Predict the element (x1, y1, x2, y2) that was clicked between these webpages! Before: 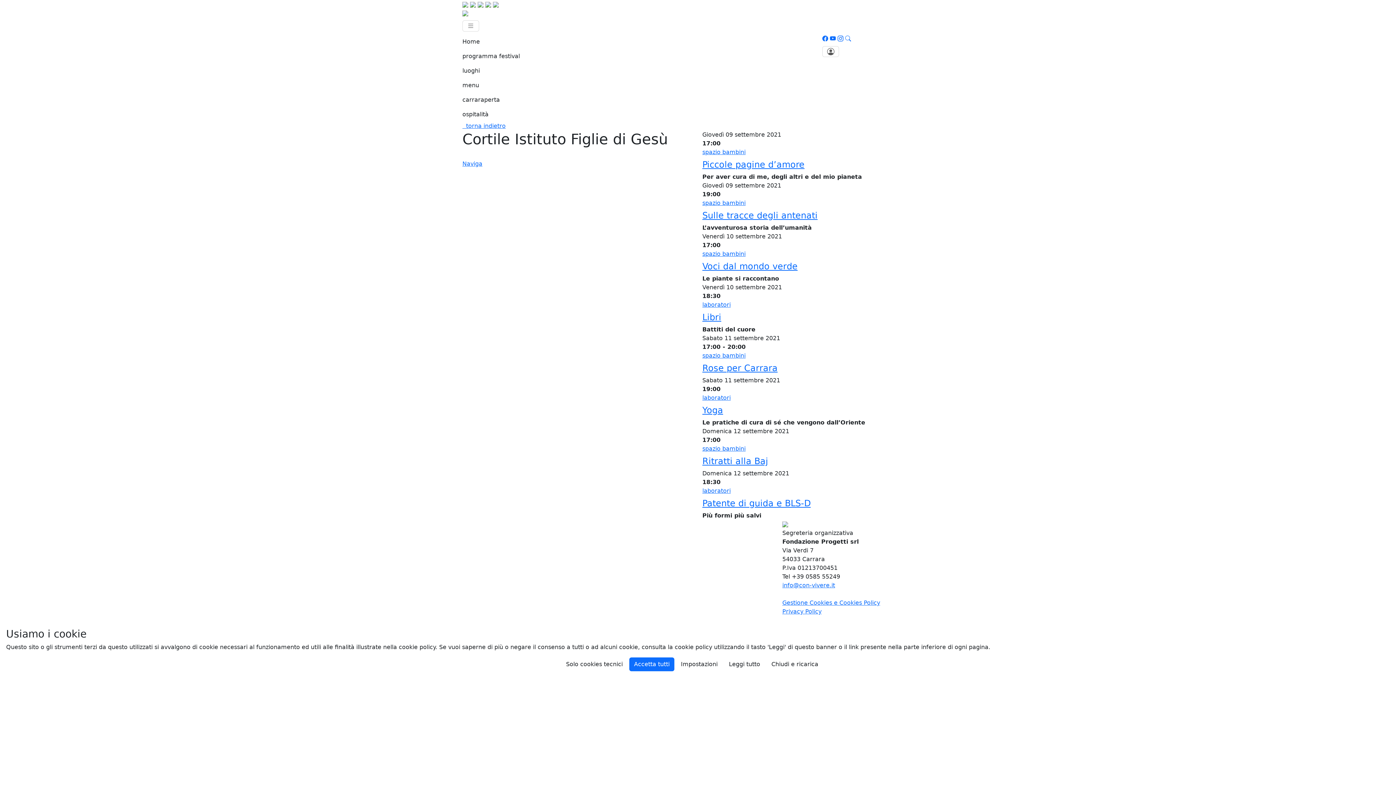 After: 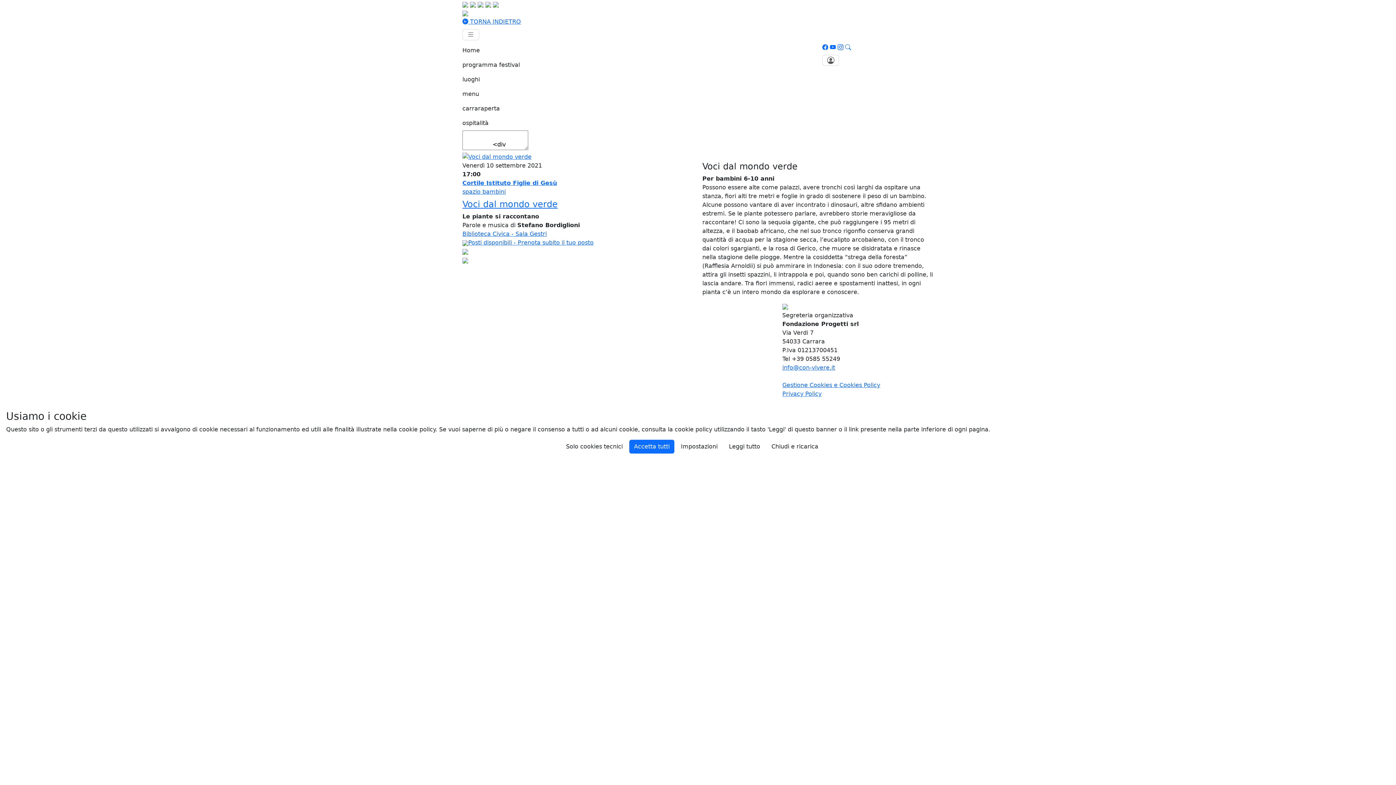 Action: label: Voci dal mondo verde bbox: (702, 261, 797, 271)